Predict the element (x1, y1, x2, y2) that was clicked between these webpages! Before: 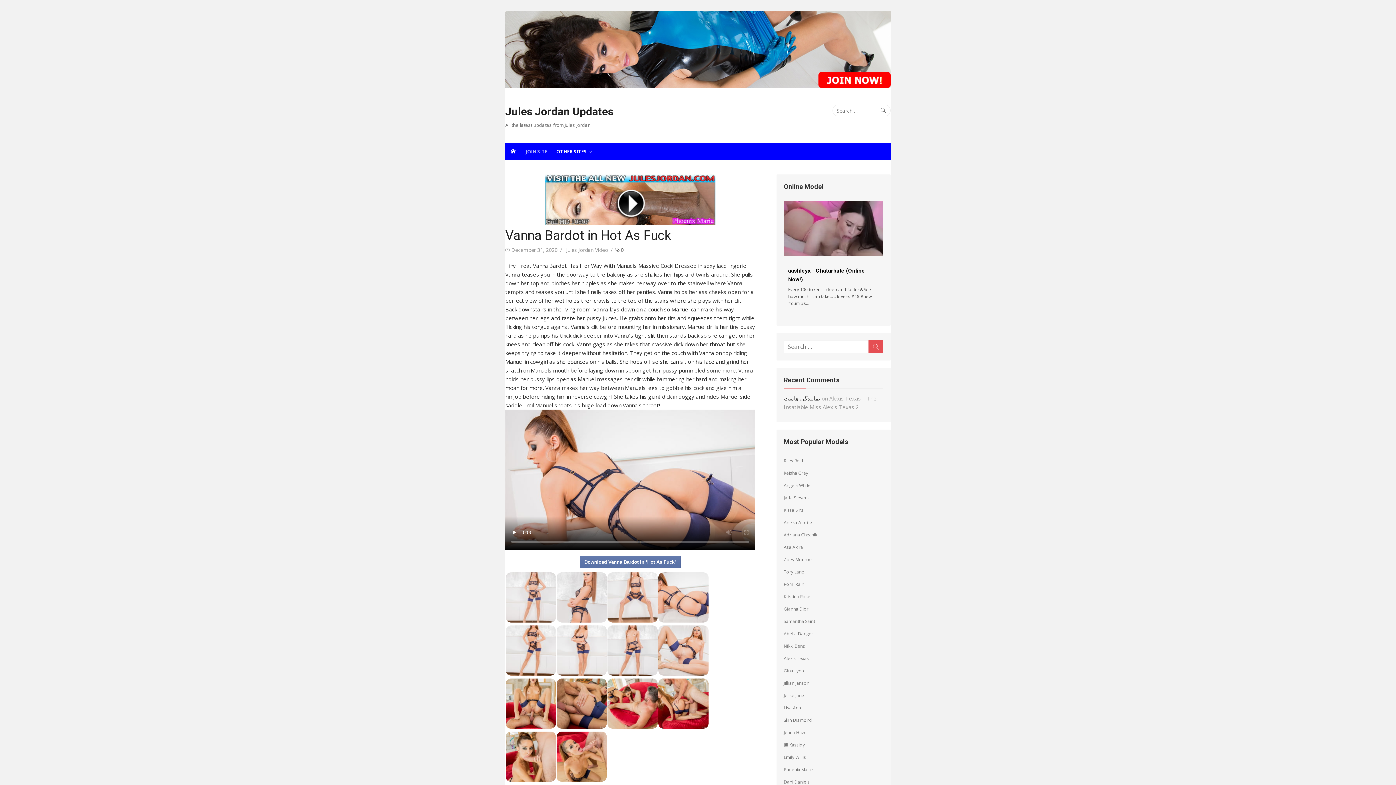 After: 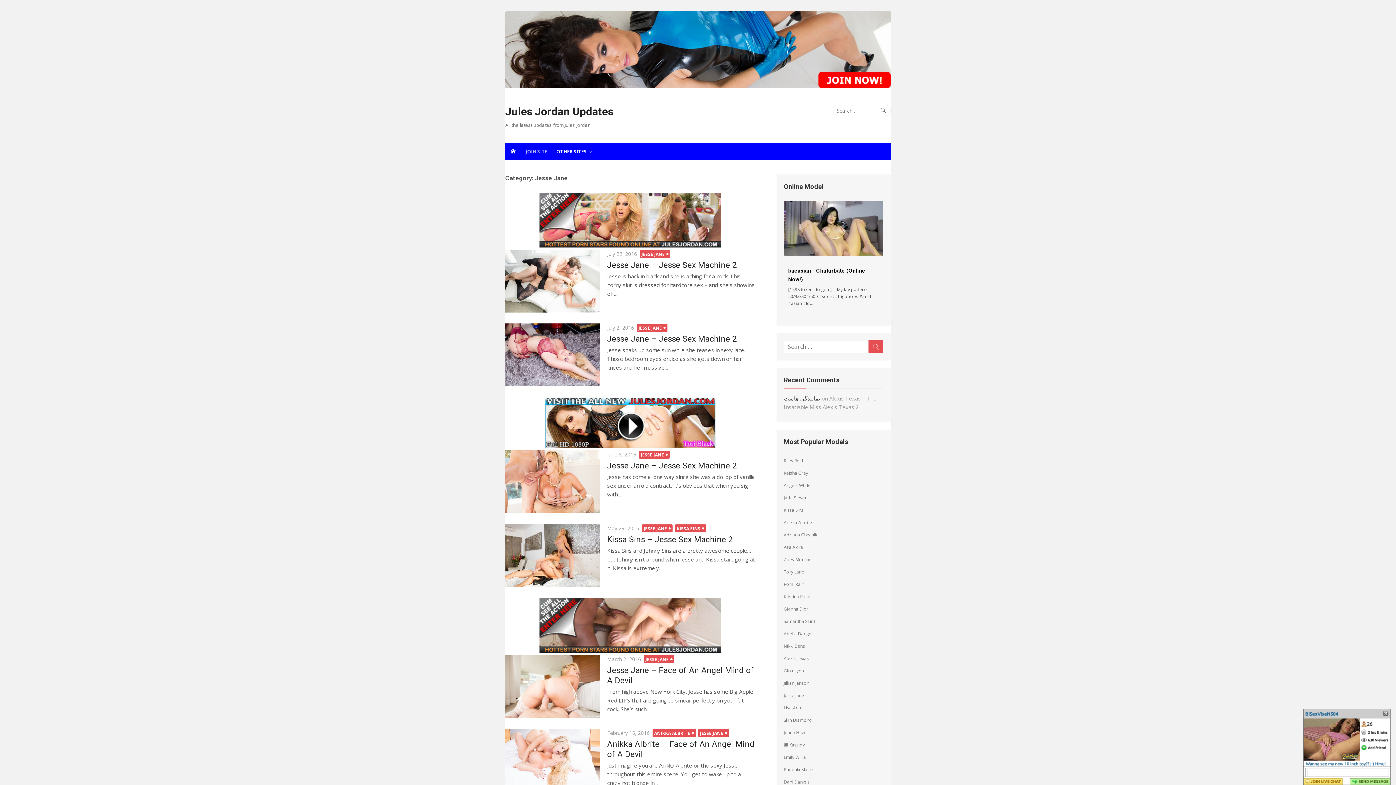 Action: bbox: (783, 692, 804, 698) label: Jesse Jane